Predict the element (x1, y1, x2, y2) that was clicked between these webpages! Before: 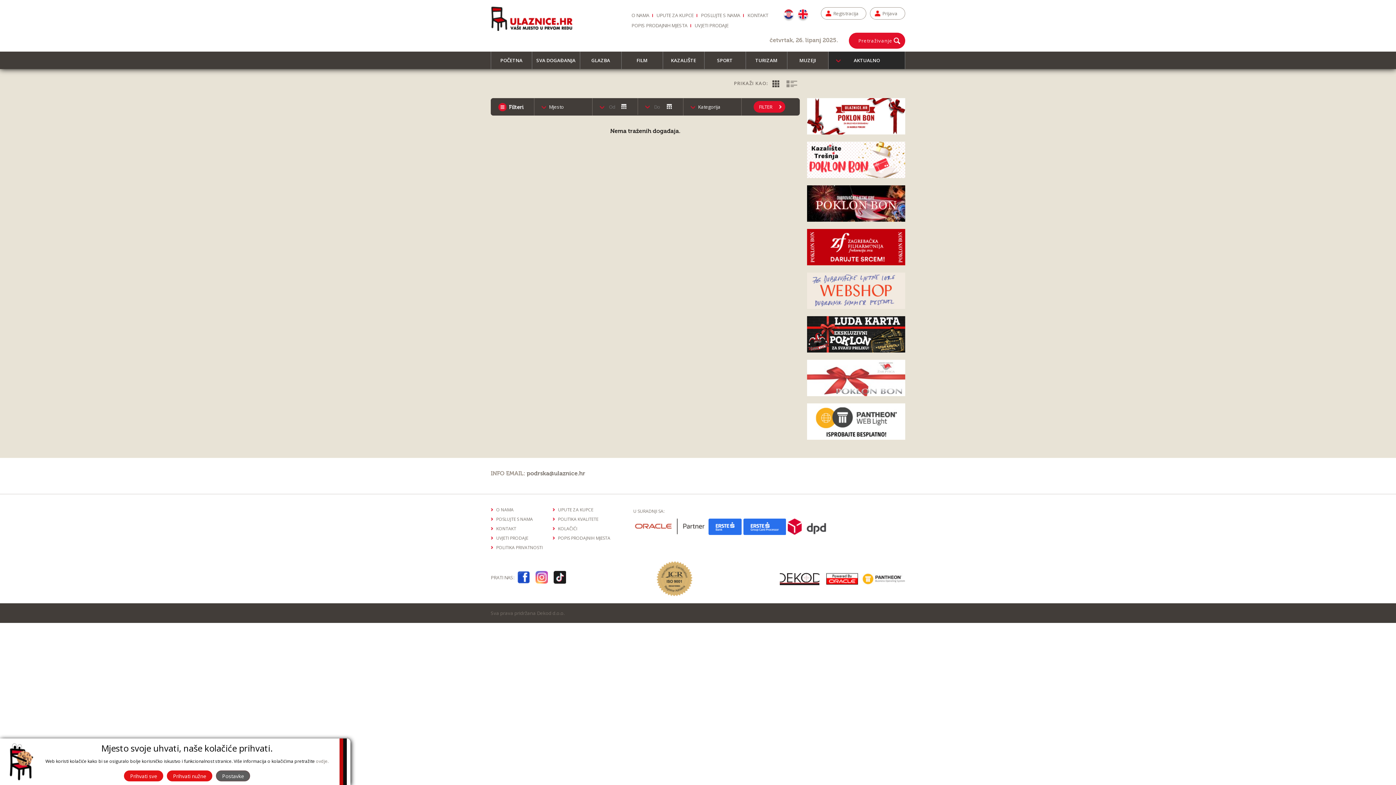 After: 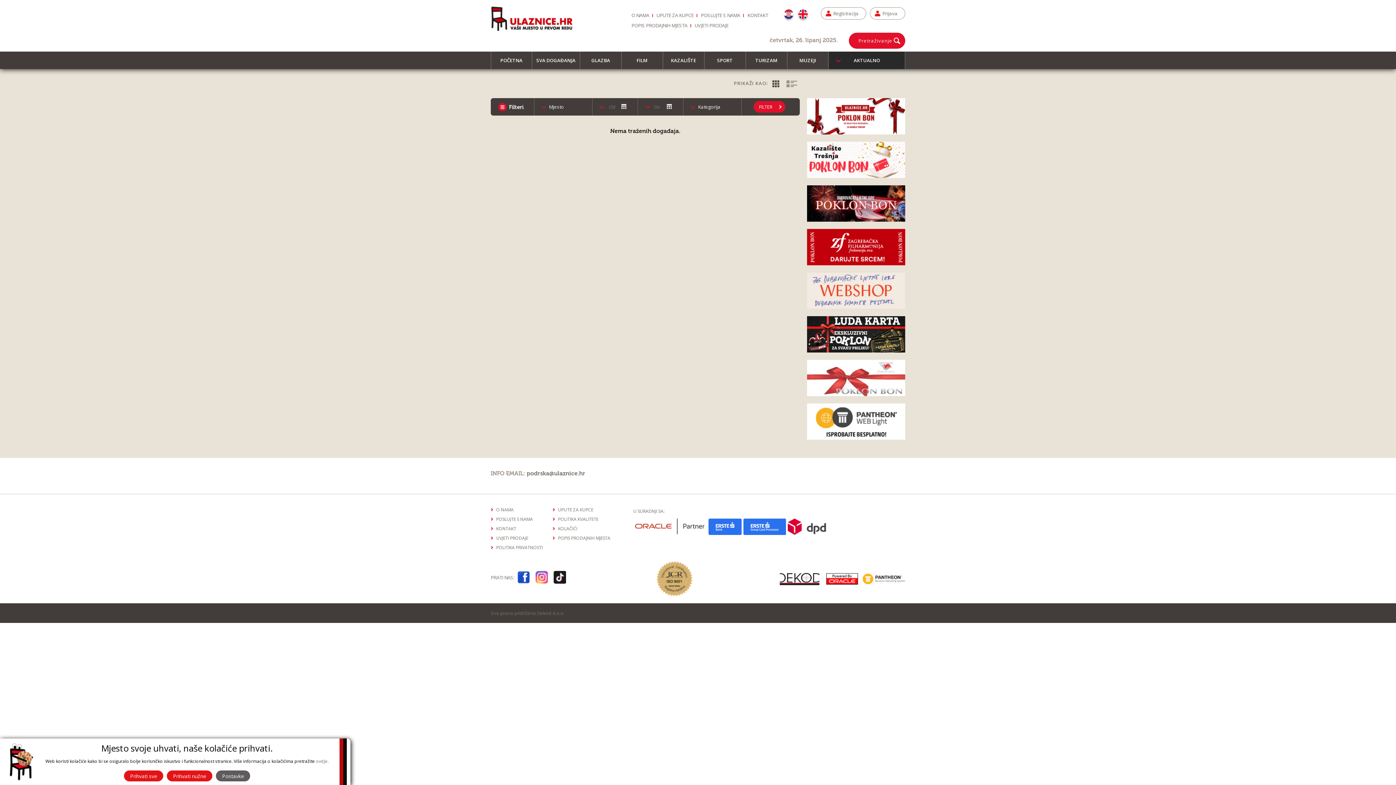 Action: bbox: (807, 360, 905, 396)